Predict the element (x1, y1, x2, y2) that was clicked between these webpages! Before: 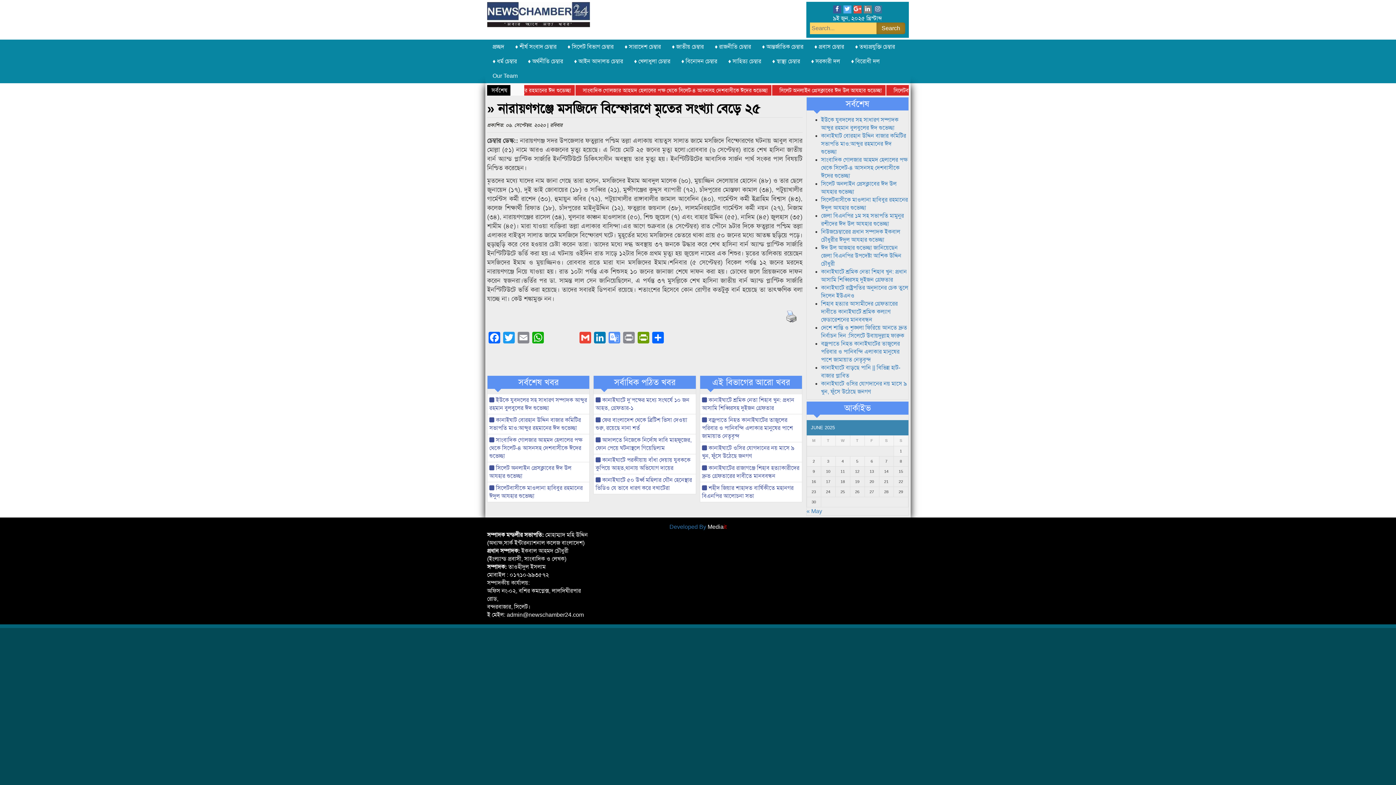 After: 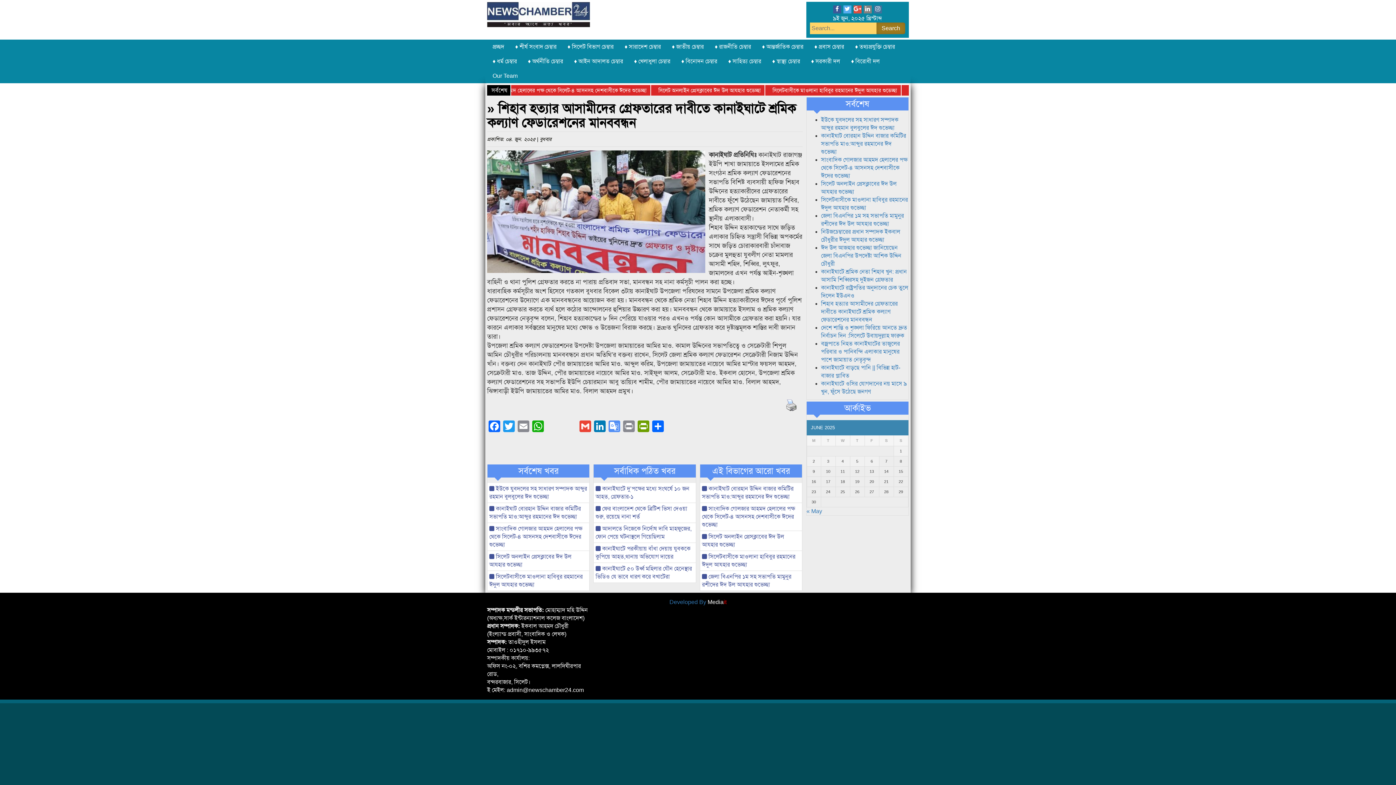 Action: bbox: (821, 300, 898, 322) label: শিহাব হত্যার আসামীদের গ্রেফতারের দাবীতে কানাইঘাটে শ্রমিক কল্যাণ ফেডারেশনের মানববন্ধন